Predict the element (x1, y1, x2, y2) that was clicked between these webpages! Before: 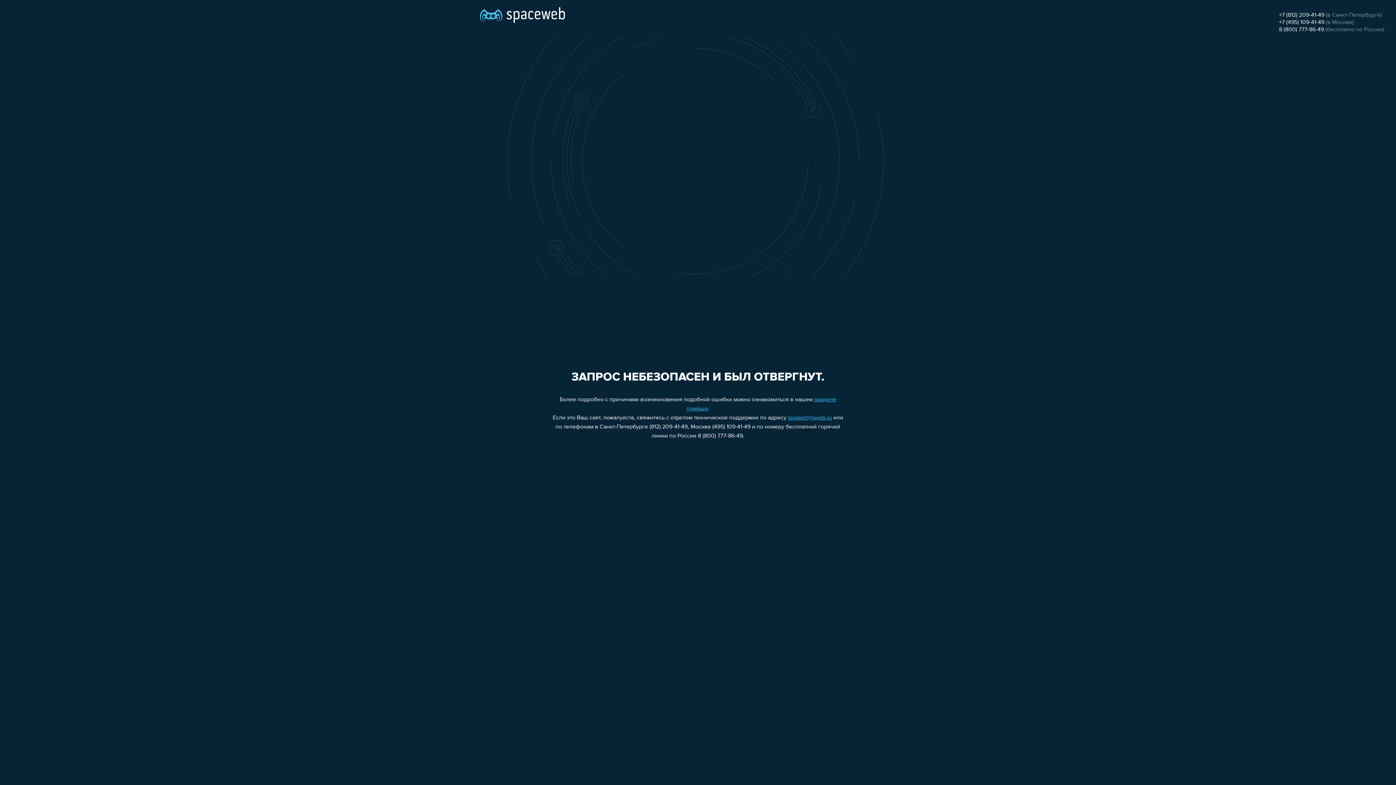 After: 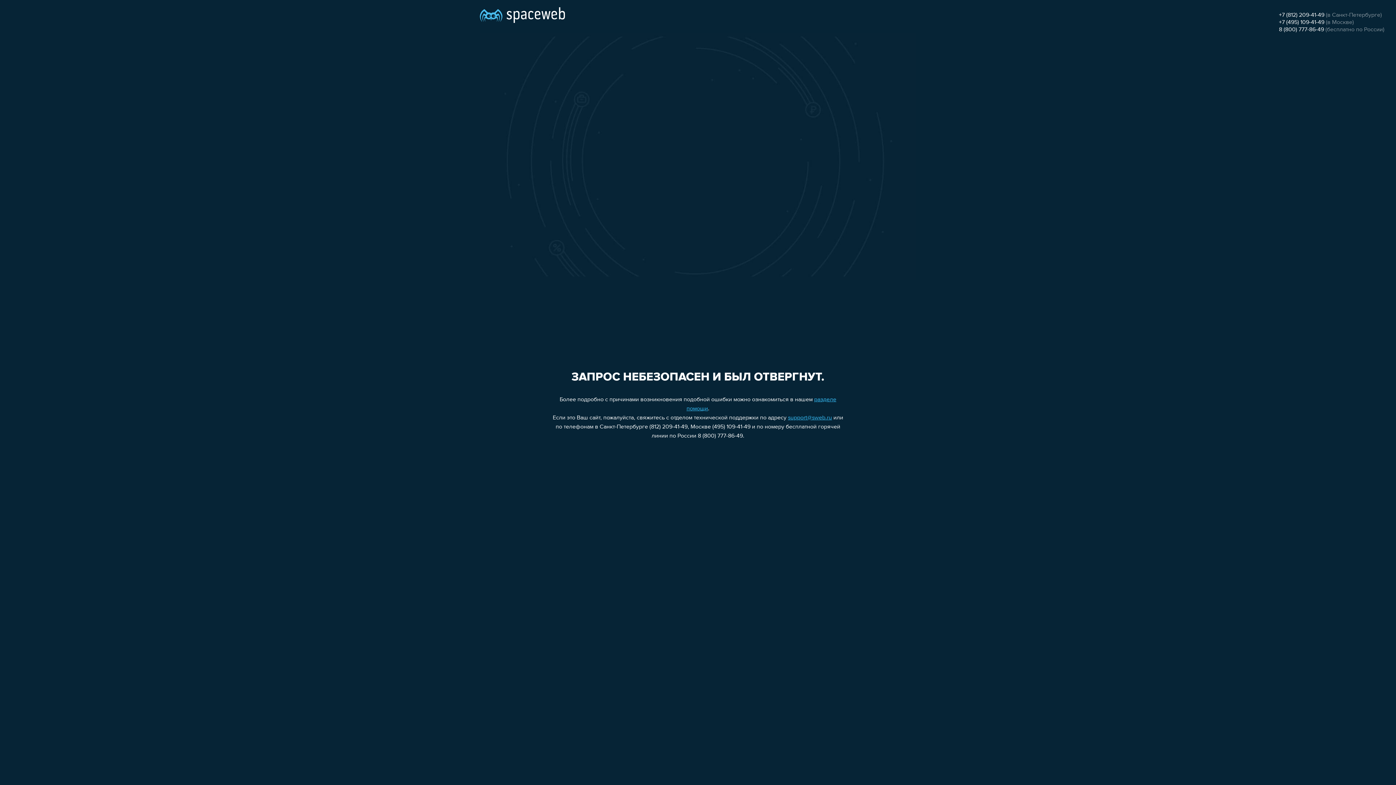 Action: bbox: (1279, 26, 1324, 32) label: 8 (800) 777-86-49